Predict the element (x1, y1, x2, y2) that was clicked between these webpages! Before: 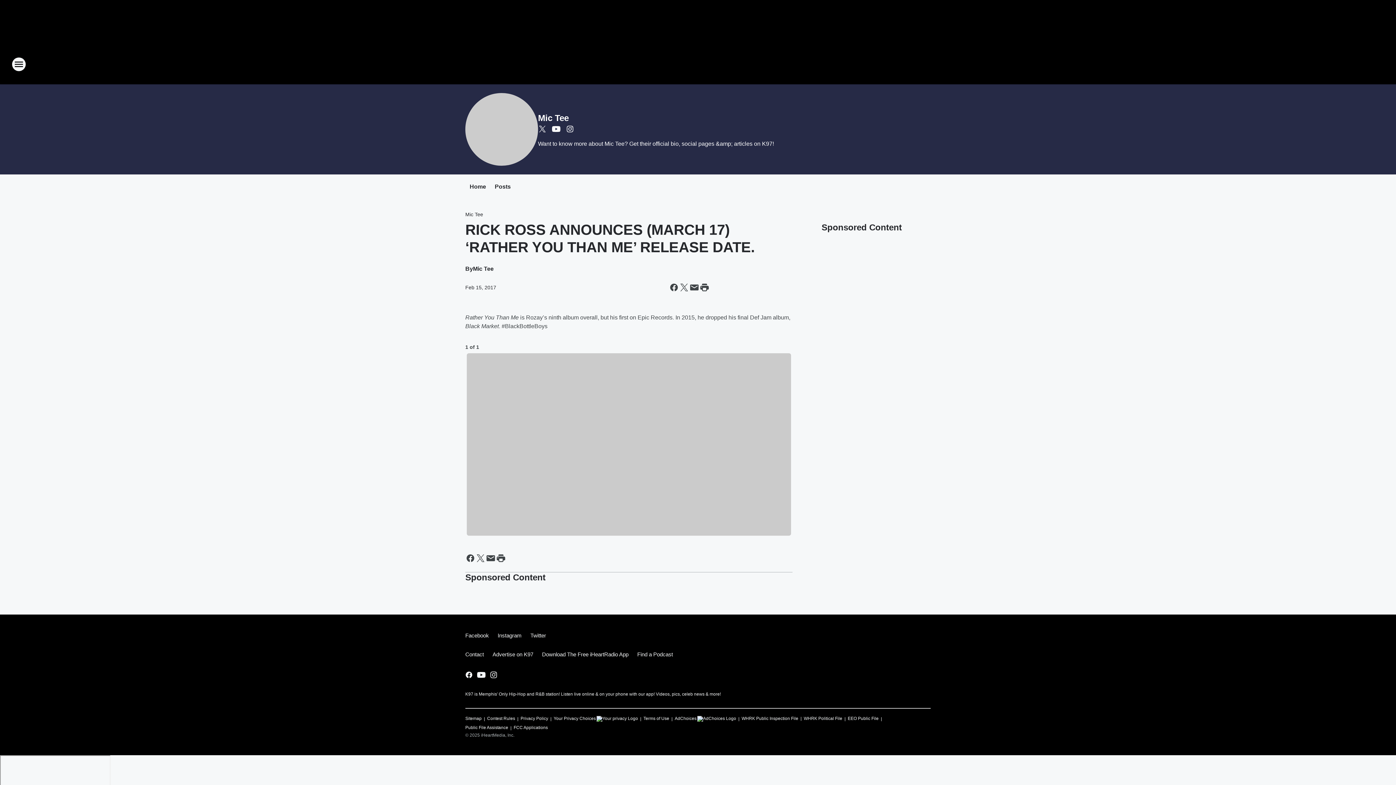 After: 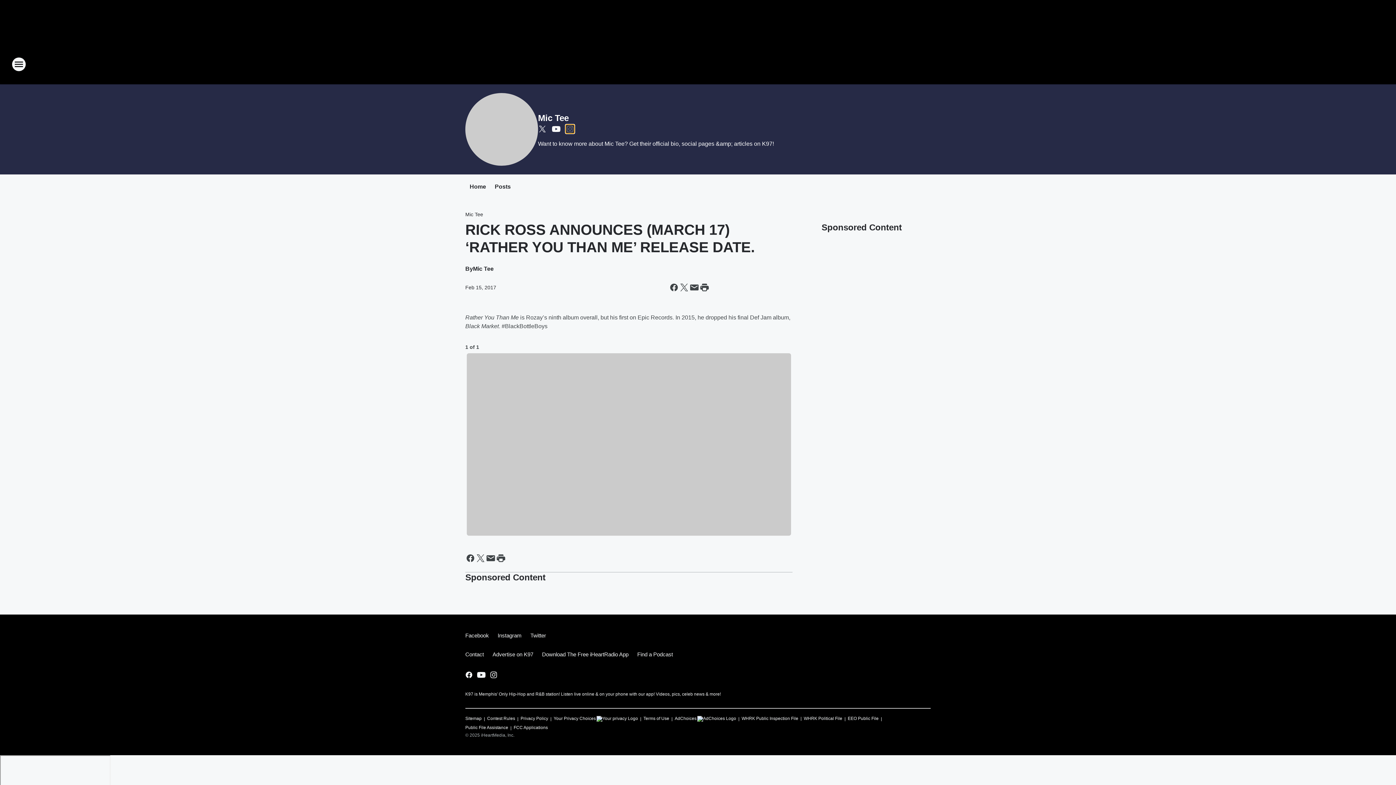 Action: bbox: (565, 124, 574, 133) label: Visit us on instagram